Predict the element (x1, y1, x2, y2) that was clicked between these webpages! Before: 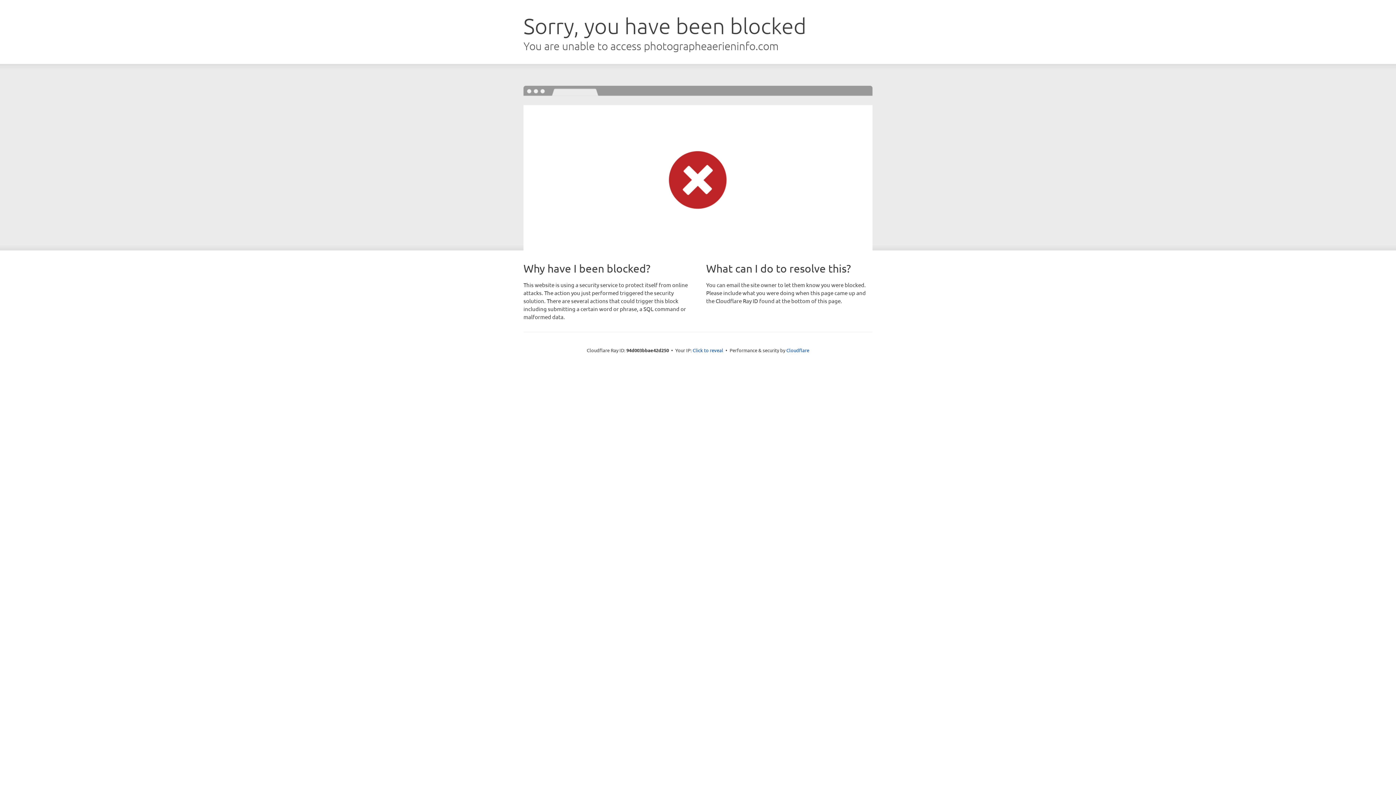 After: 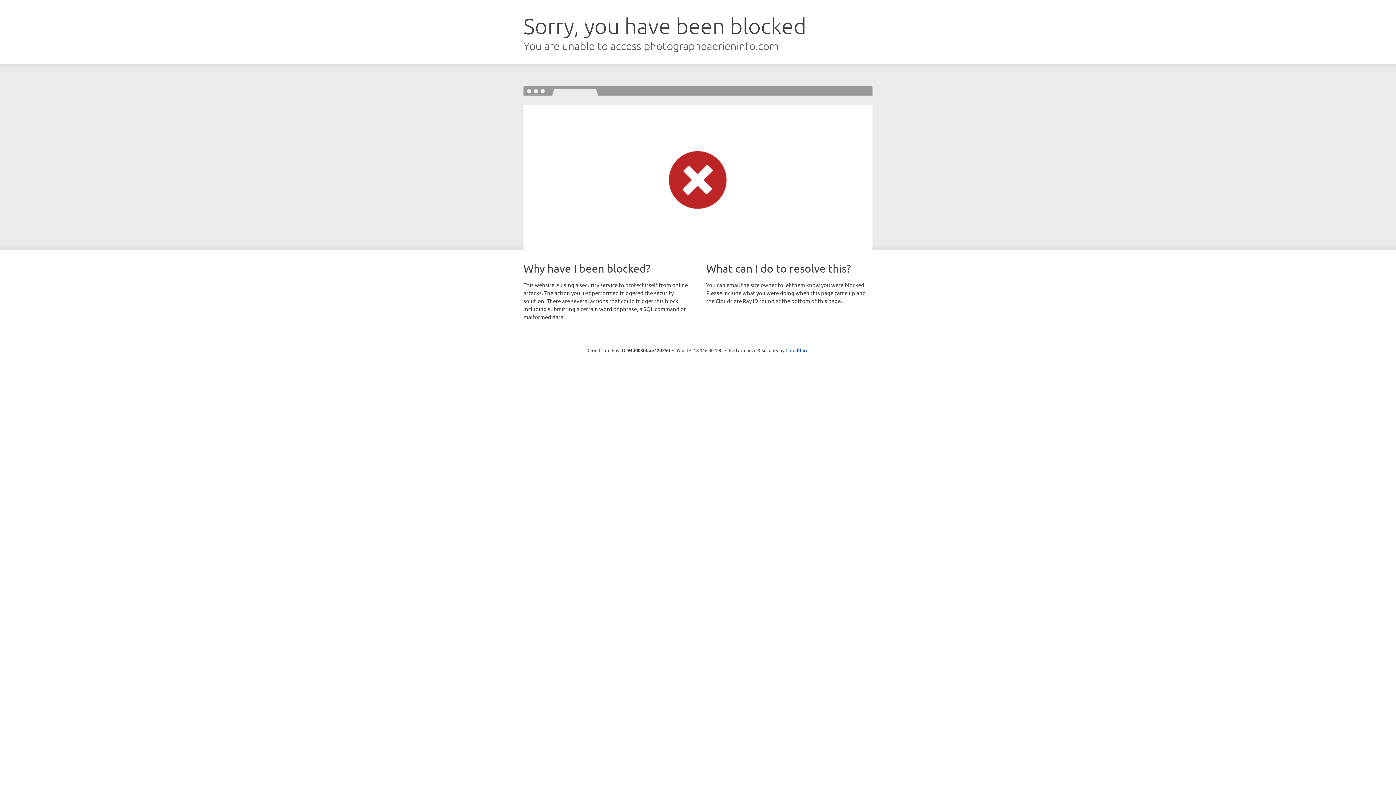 Action: label: Click to reveal bbox: (692, 346, 723, 353)